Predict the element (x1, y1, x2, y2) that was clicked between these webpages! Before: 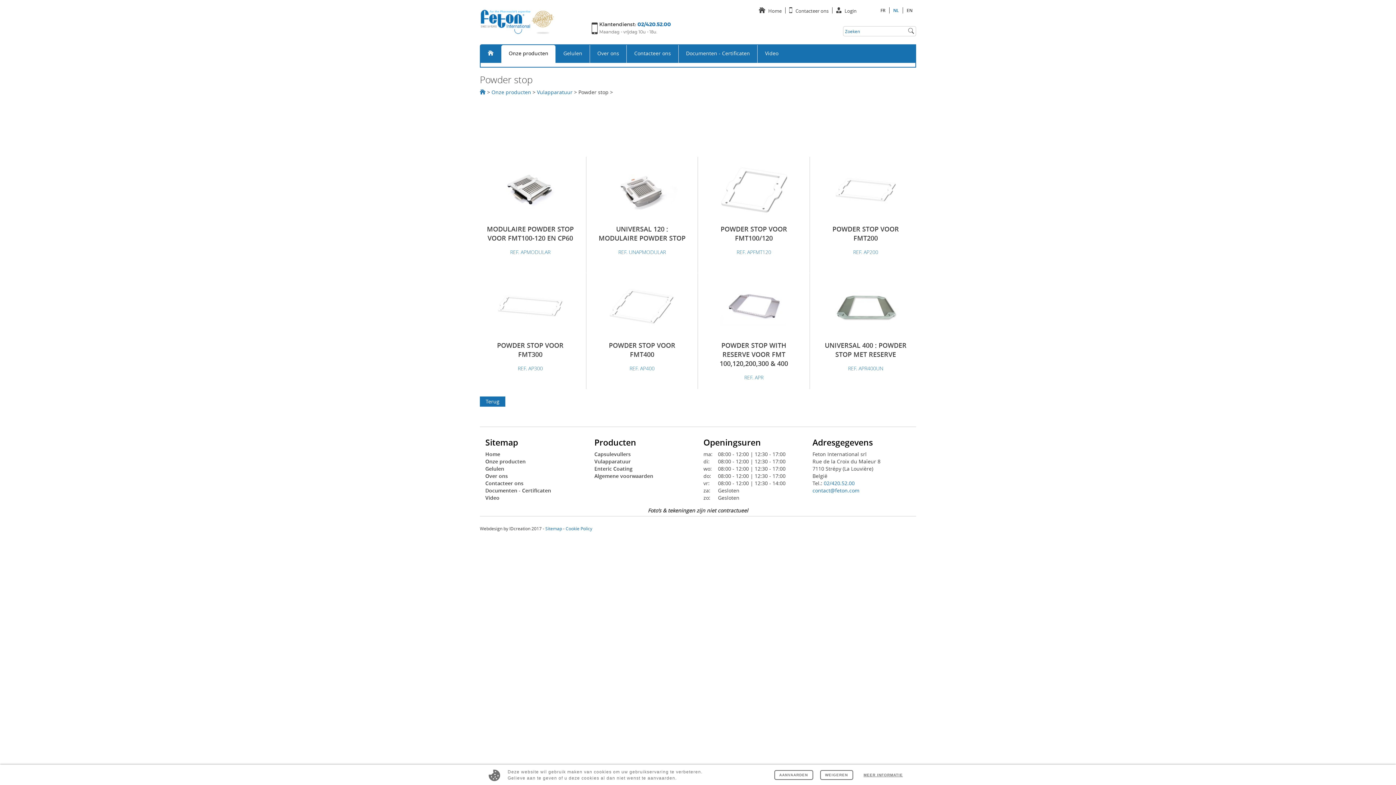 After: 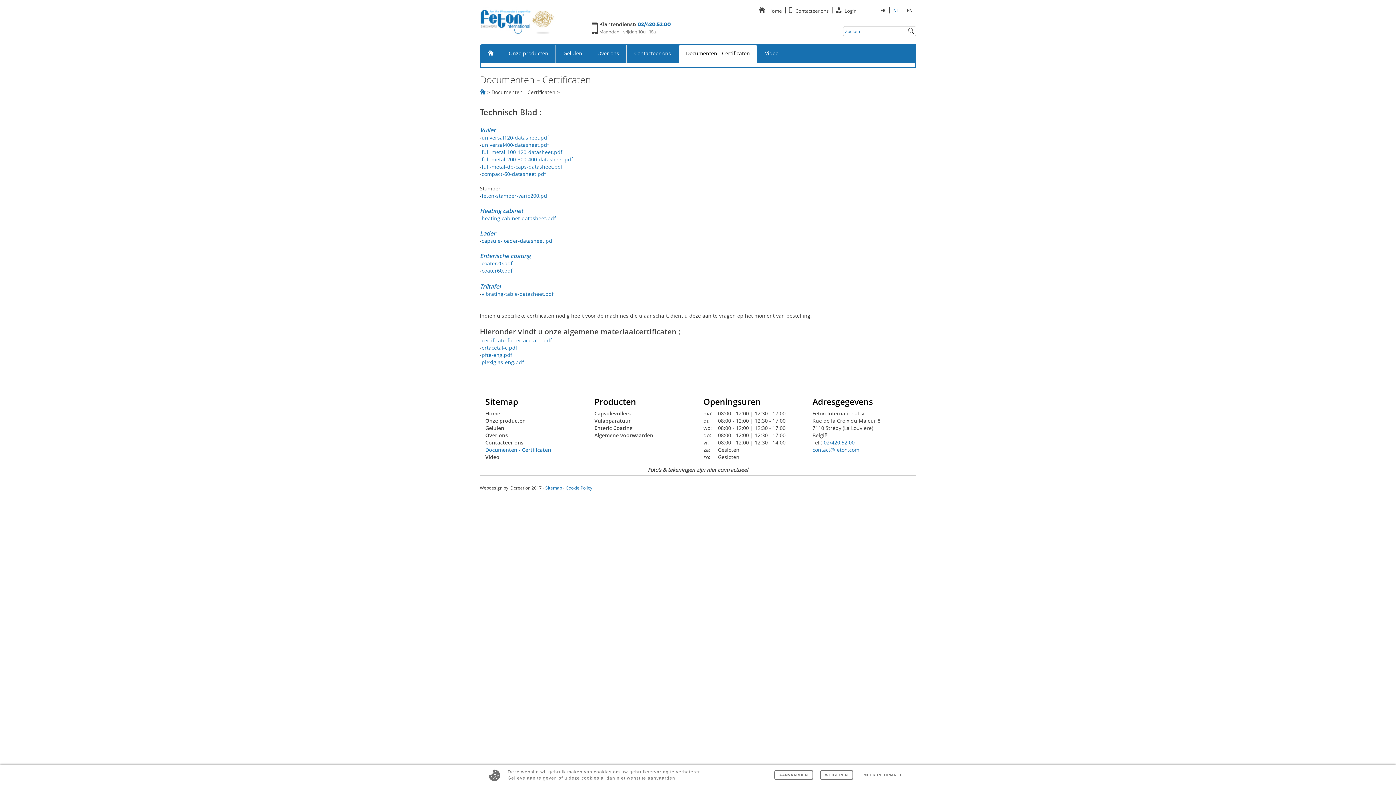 Action: bbox: (678, 45, 757, 62) label: Documenten - Certificaten